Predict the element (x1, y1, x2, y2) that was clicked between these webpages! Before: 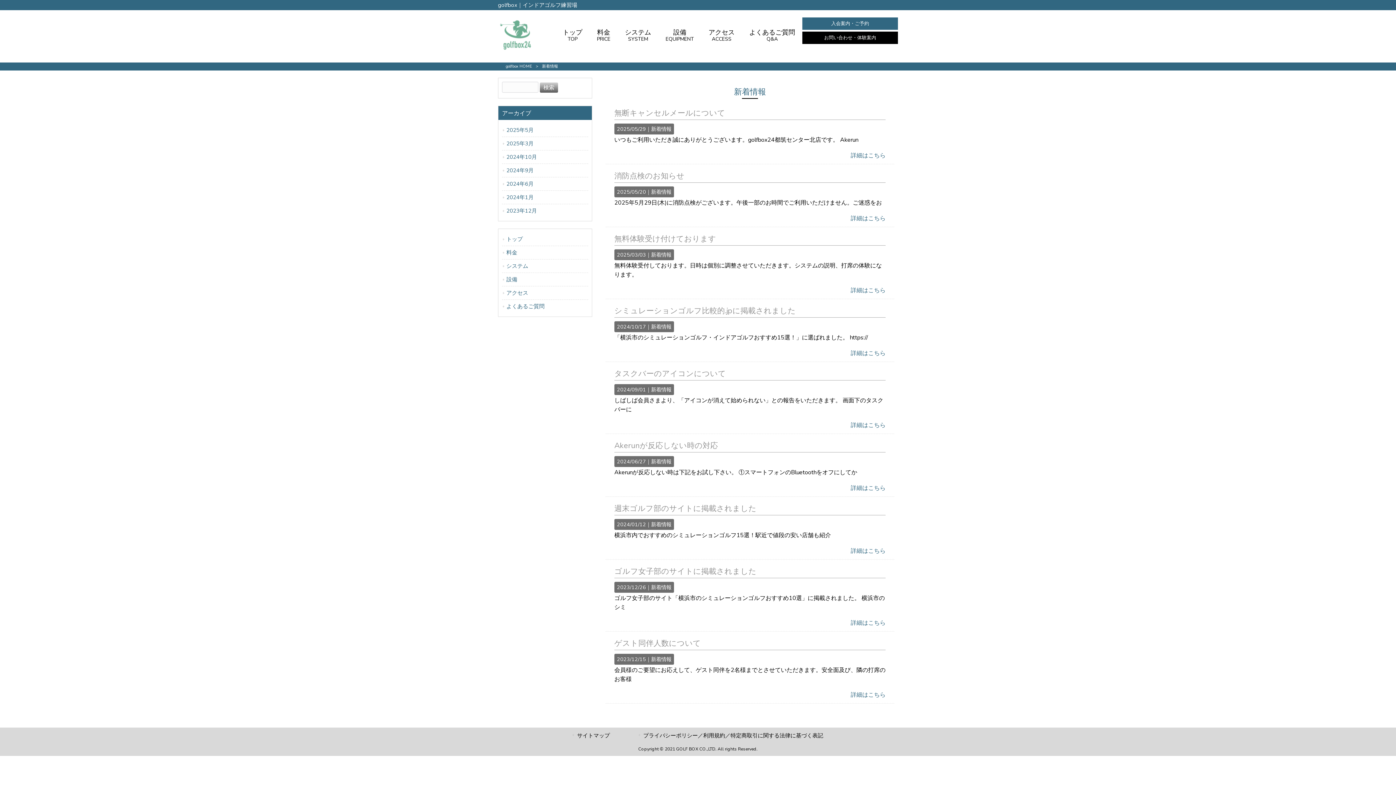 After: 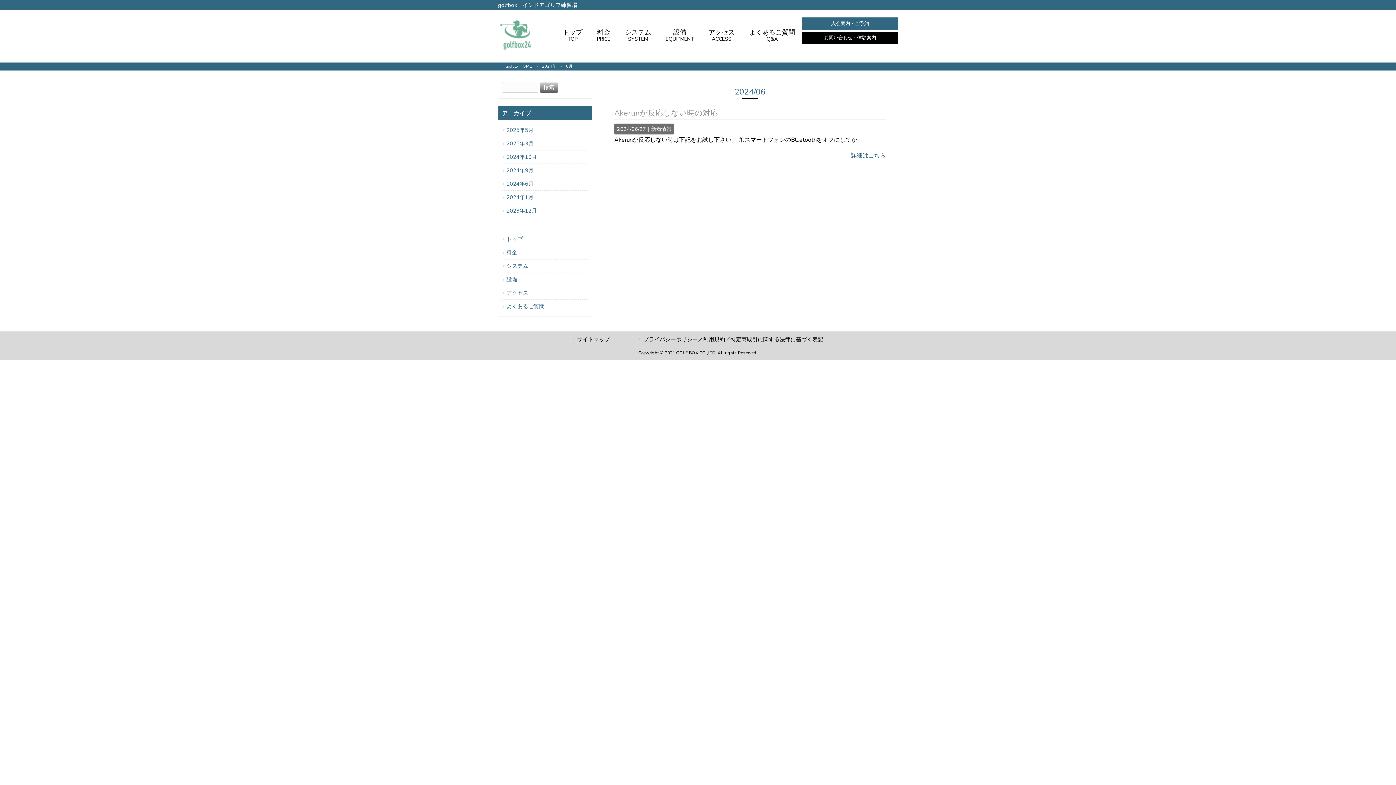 Action: bbox: (502, 177, 588, 190) label: 2024年6月